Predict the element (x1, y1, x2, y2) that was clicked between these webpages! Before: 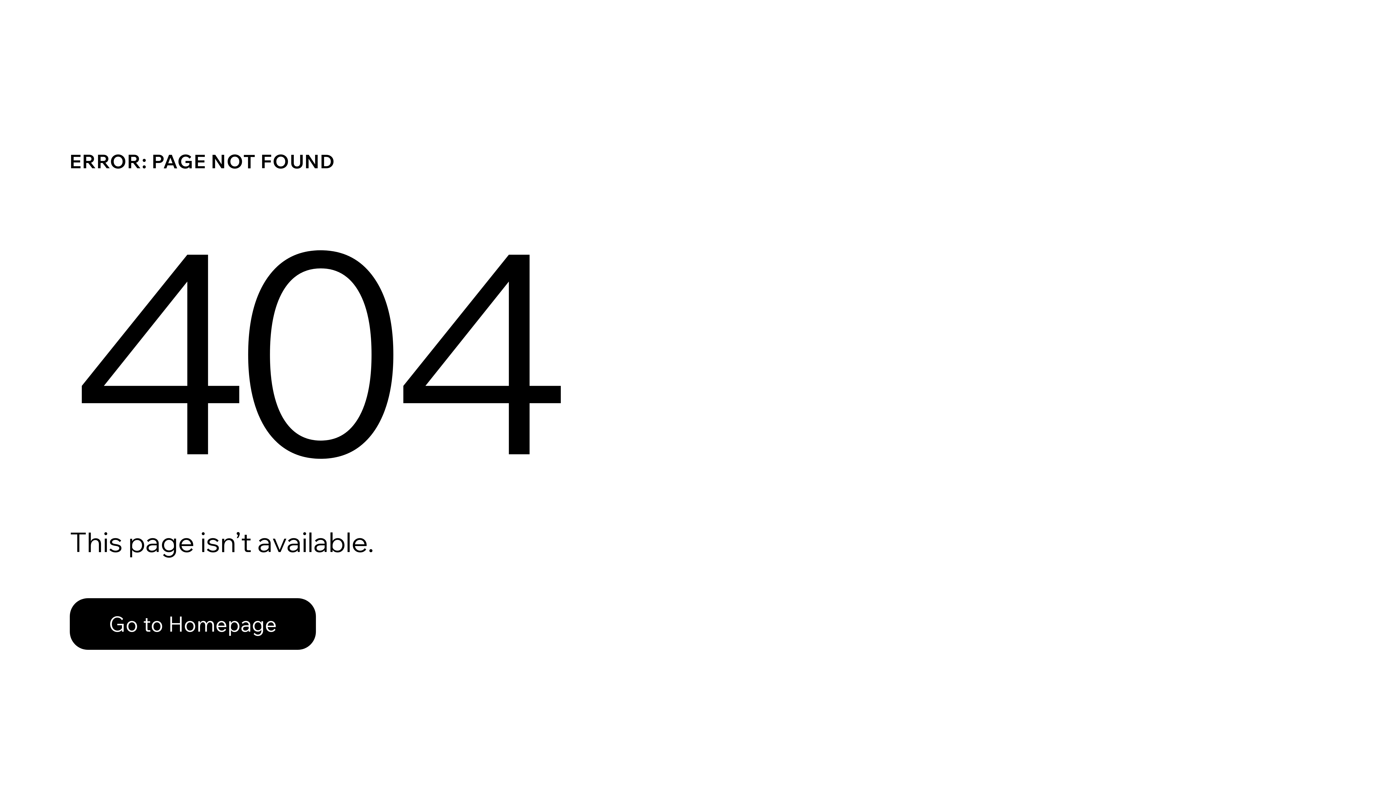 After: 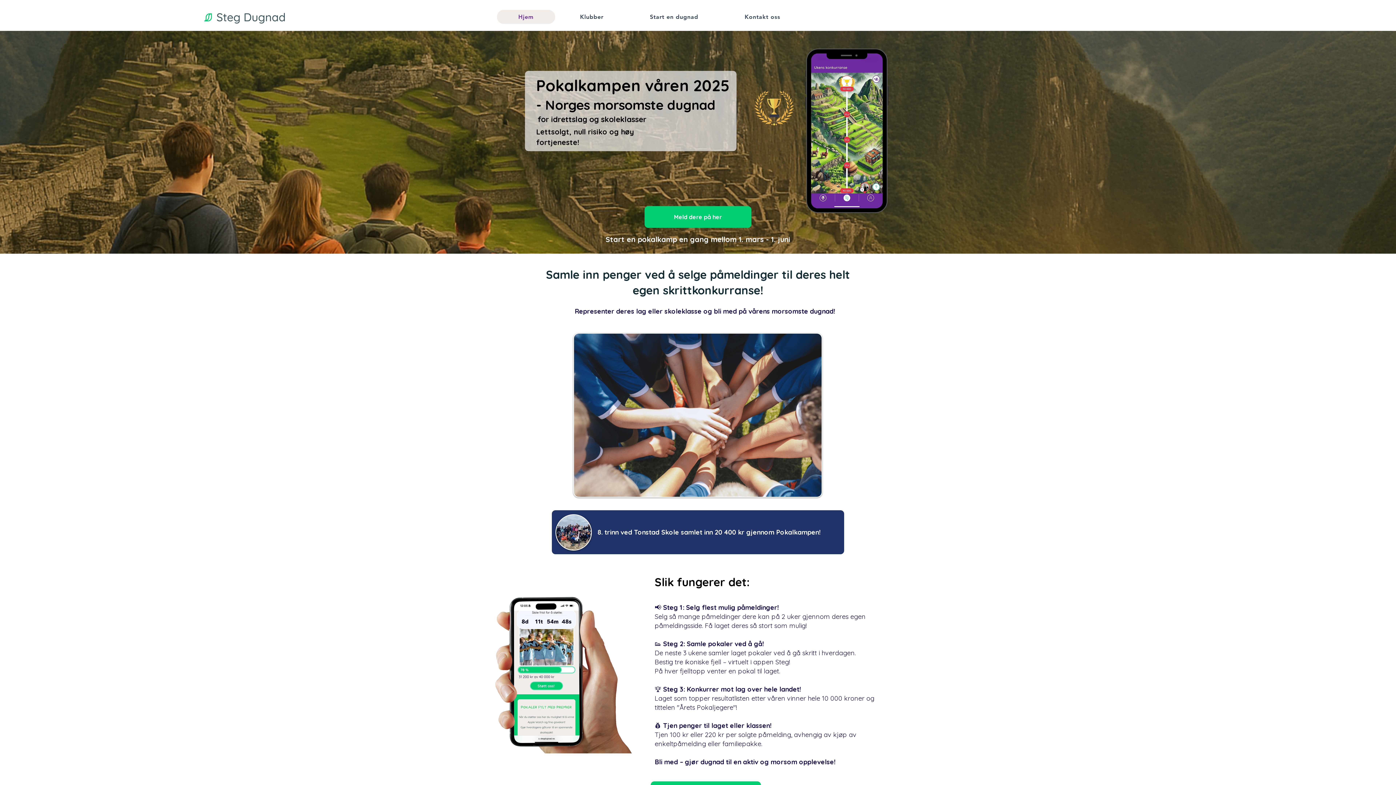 Action: bbox: (69, 598, 316, 650) label: Go to Homepage